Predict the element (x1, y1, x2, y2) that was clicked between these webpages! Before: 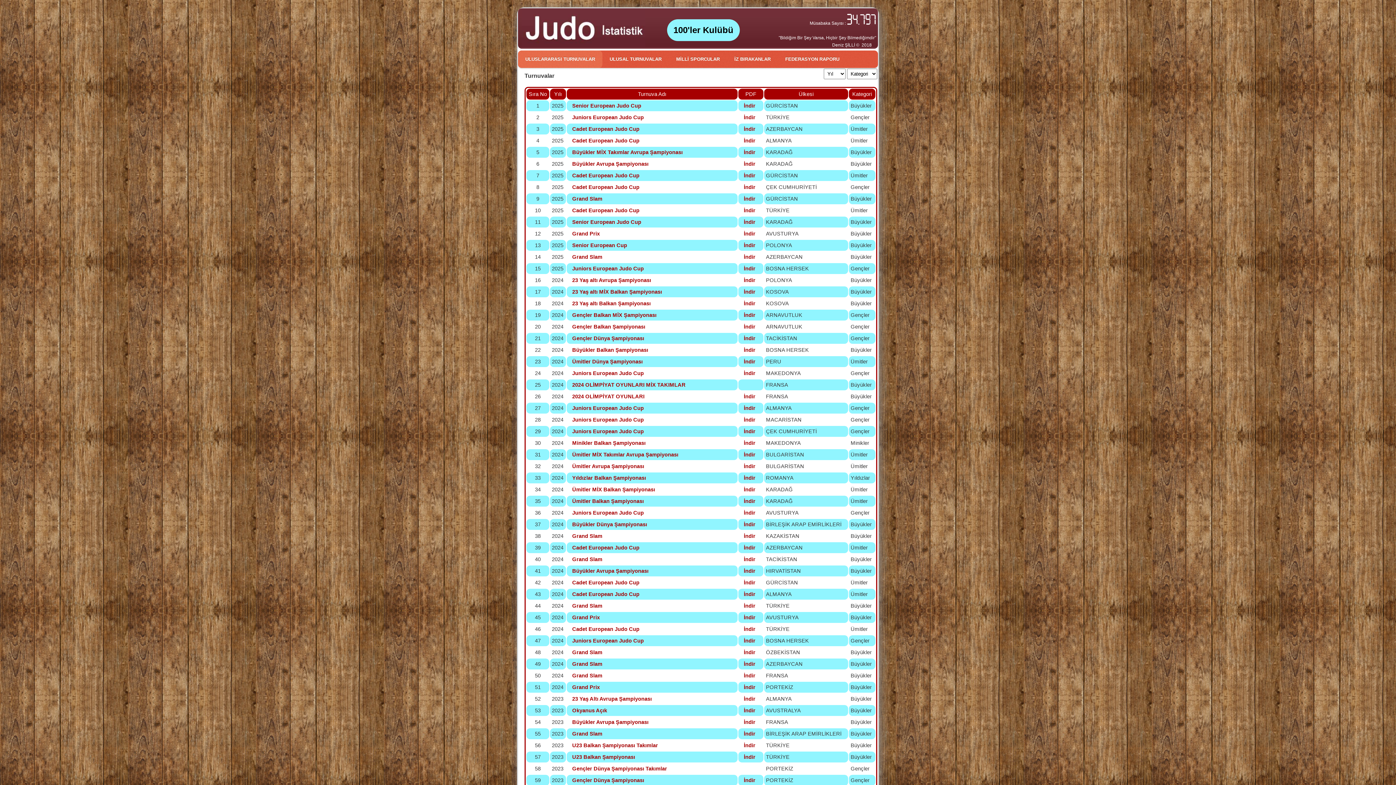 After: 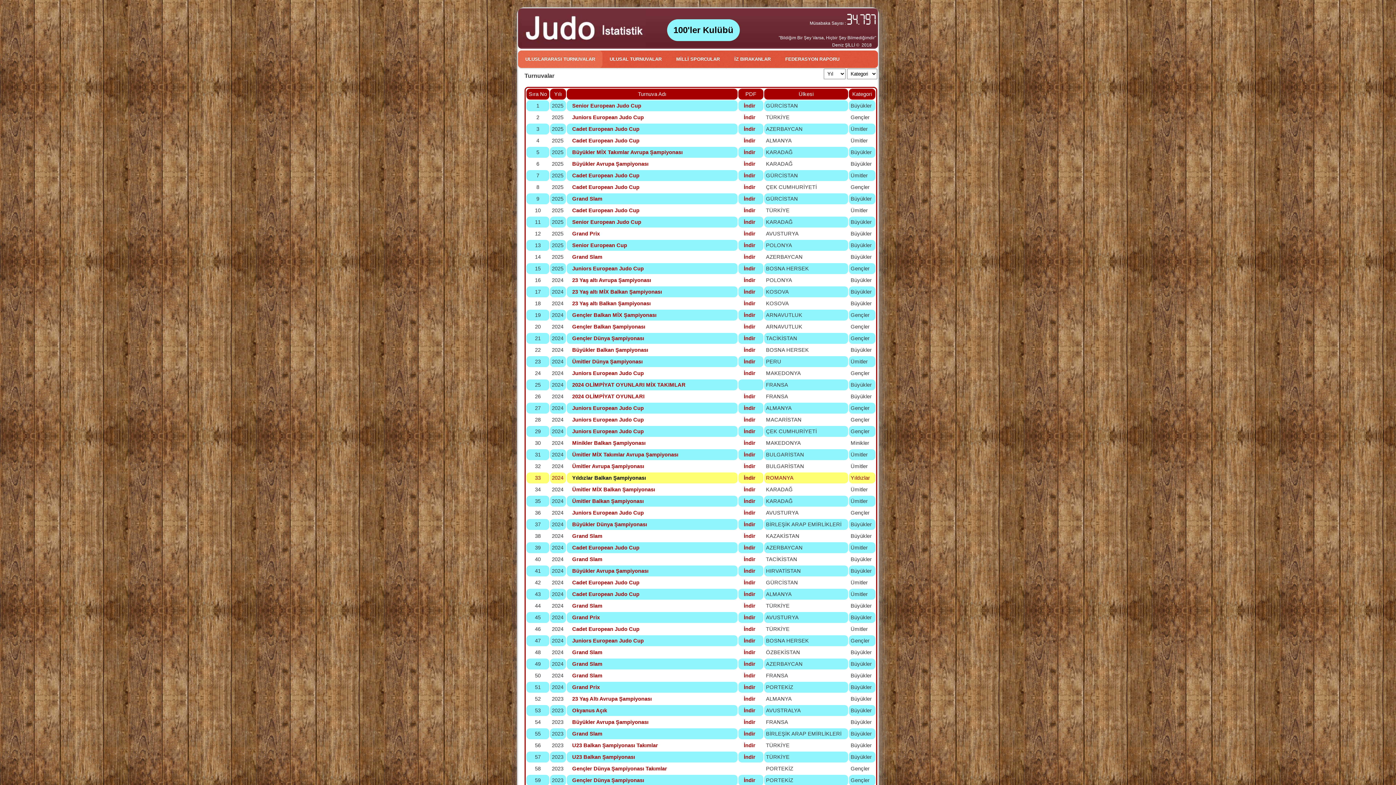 Action: bbox: (568, 471, 649, 484) label: Yıldızlar Balkan Şampiyonası